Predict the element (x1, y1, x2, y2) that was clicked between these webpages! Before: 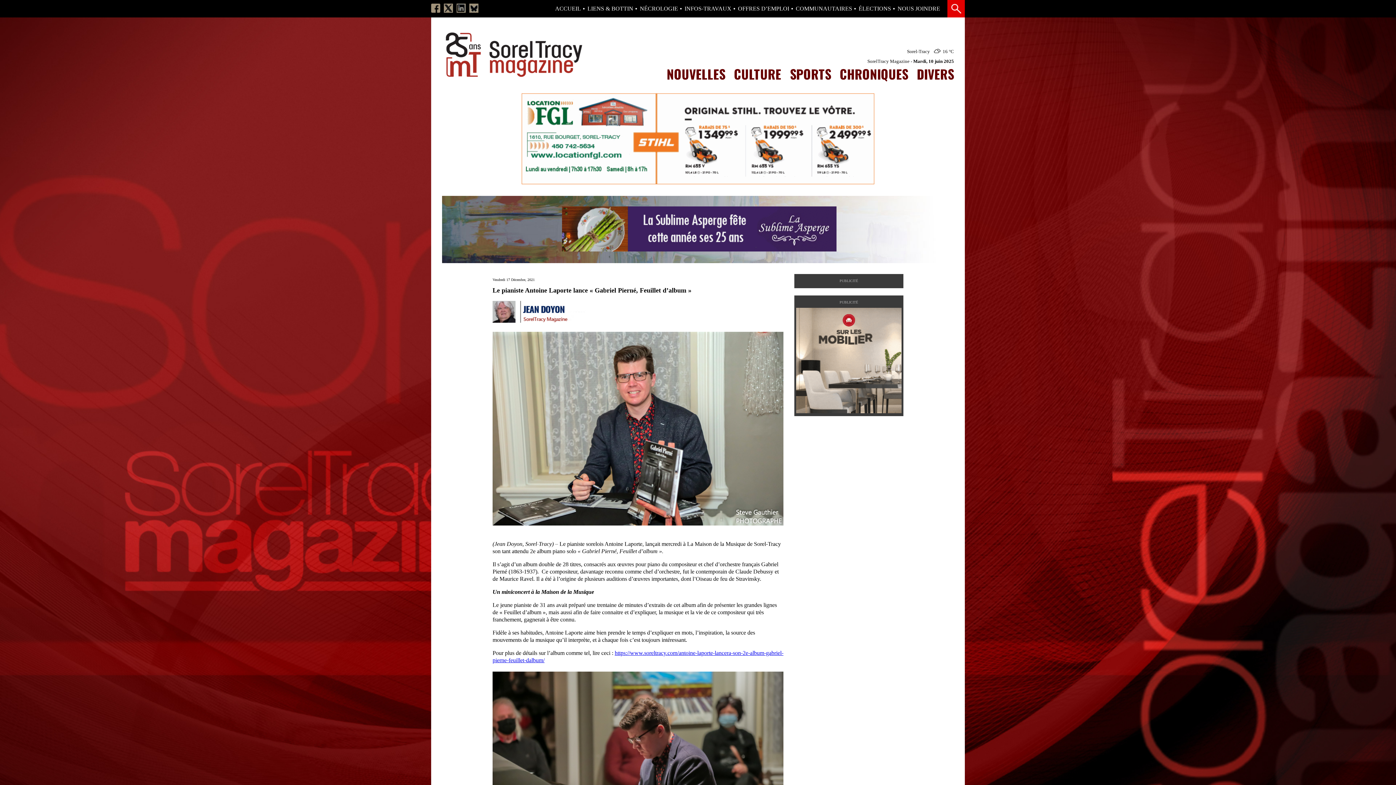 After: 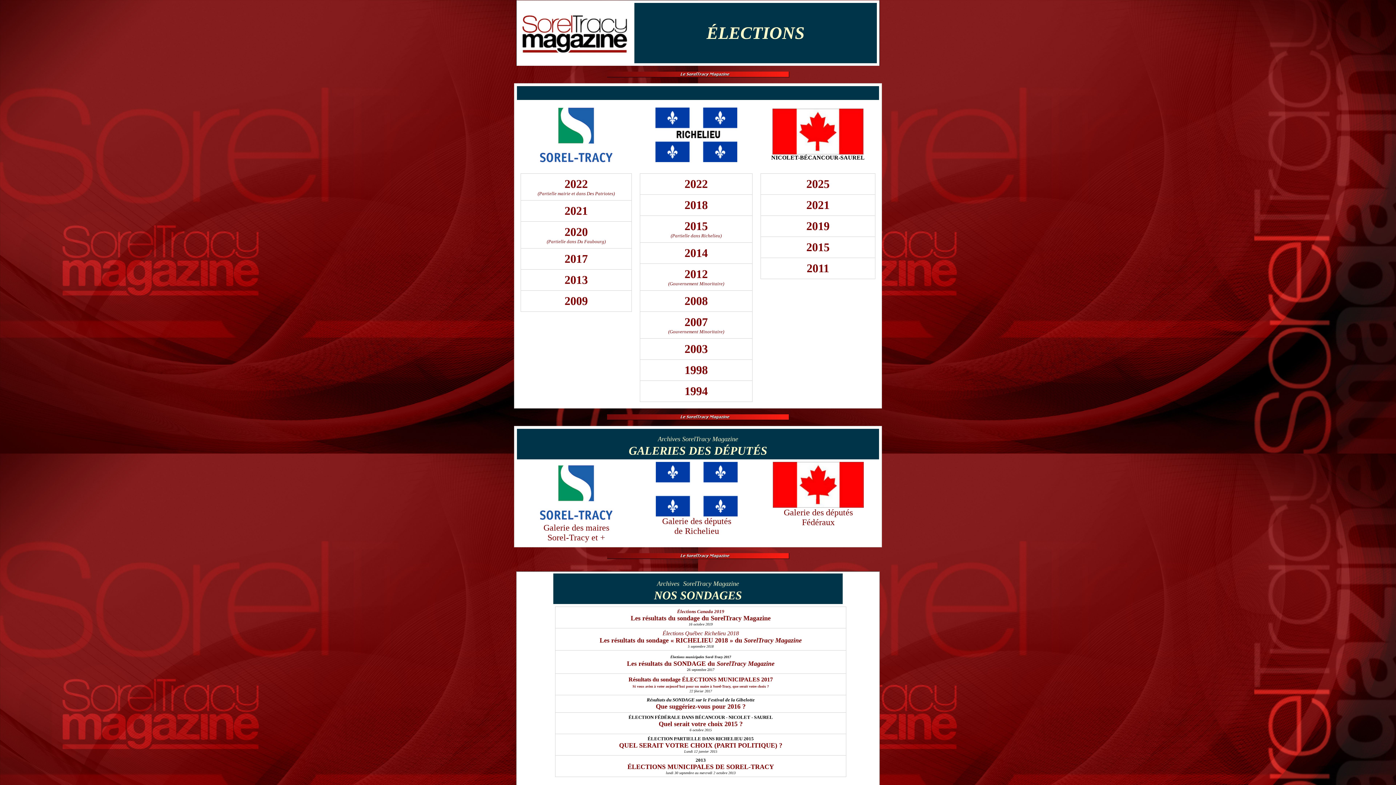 Action: label: ÉLECTIONS bbox: (858, 5, 891, 11)